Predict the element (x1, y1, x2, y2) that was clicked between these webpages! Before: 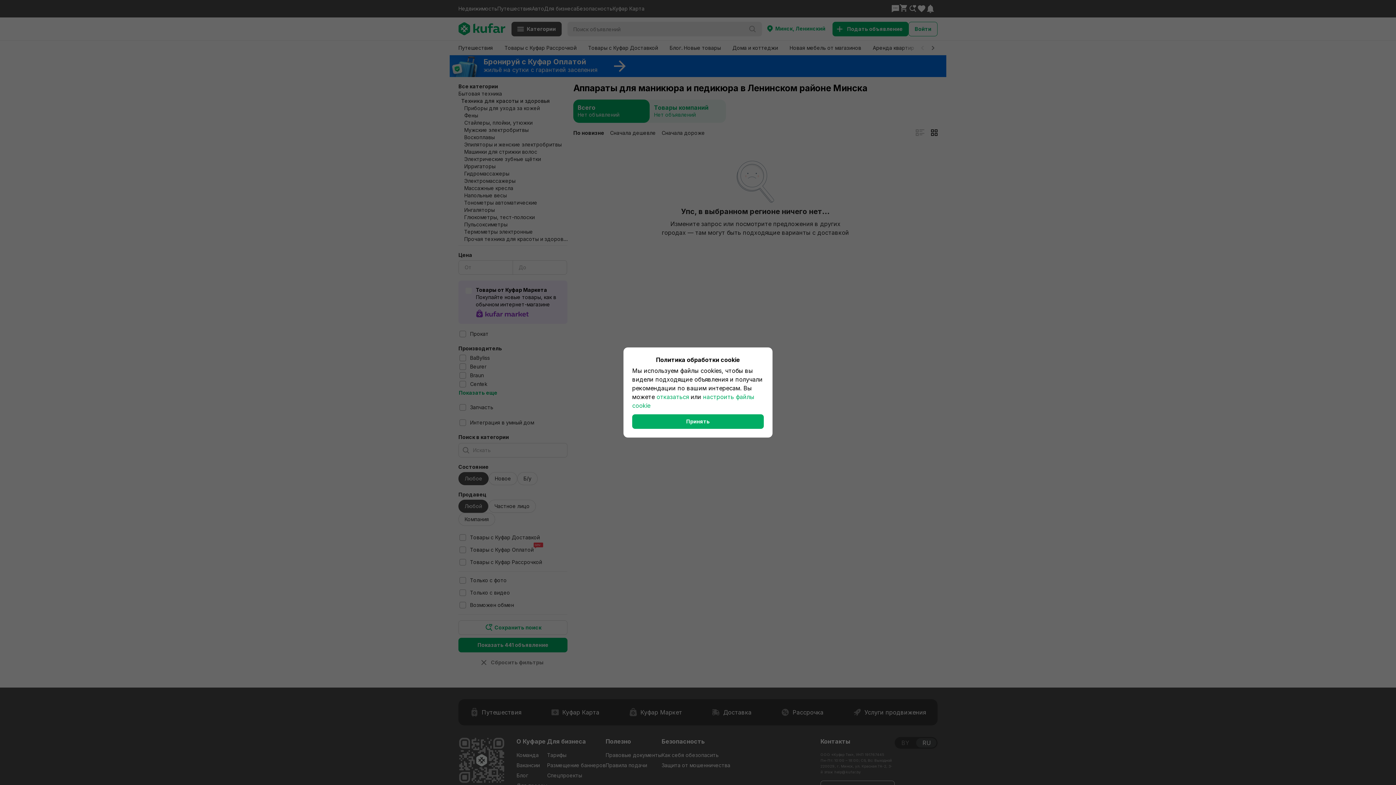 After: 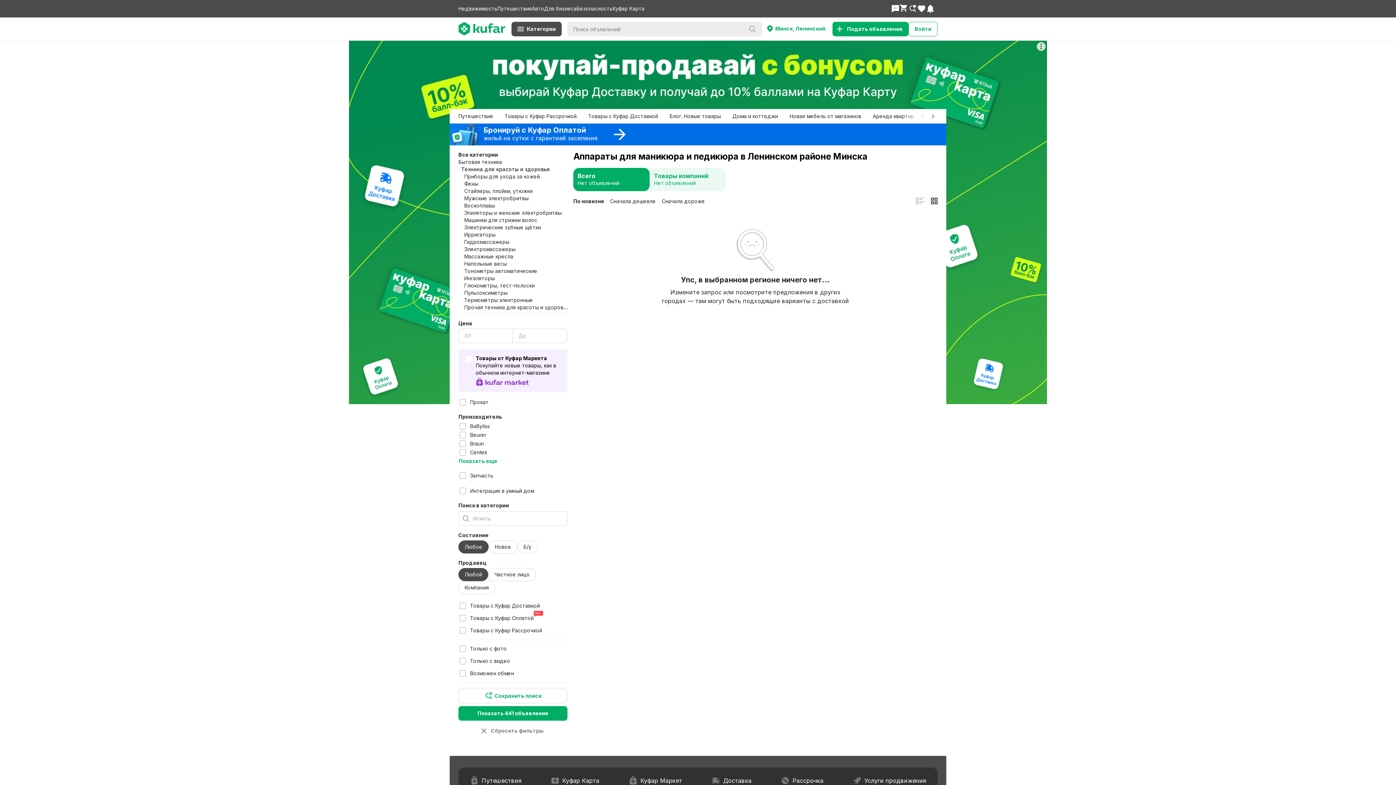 Action: bbox: (632, 414, 764, 429) label: Принять